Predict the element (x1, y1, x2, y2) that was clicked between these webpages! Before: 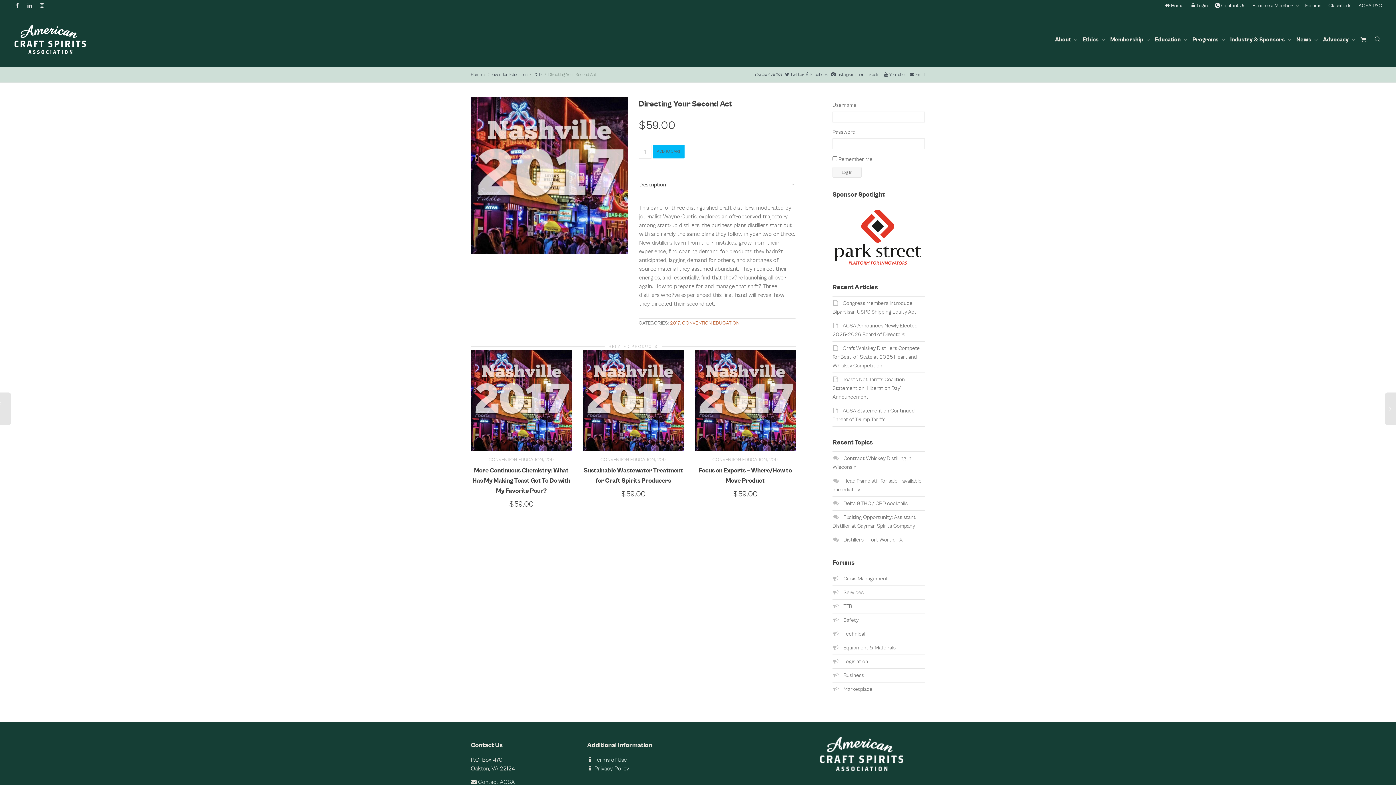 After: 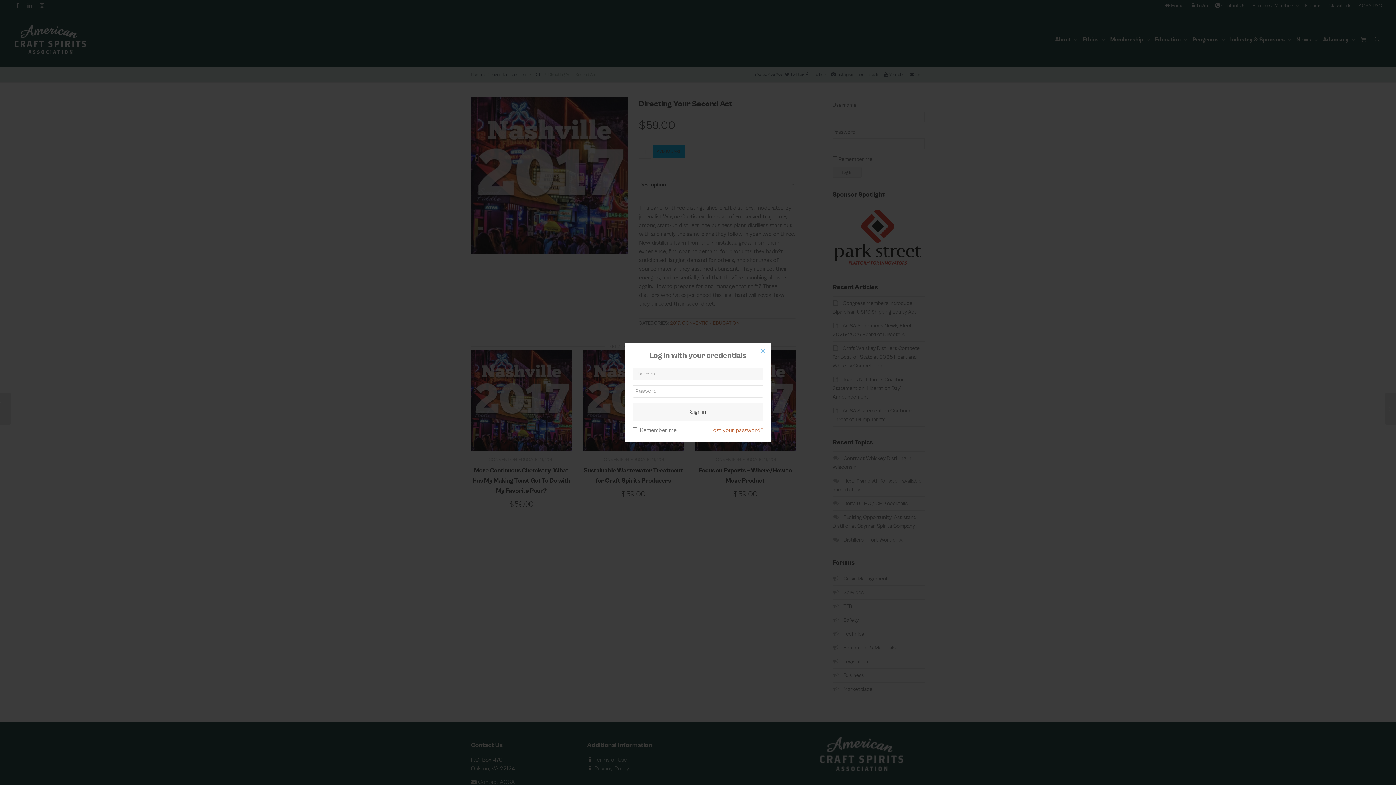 Action: bbox: (1188, 0, 1211, 12) label:  Login